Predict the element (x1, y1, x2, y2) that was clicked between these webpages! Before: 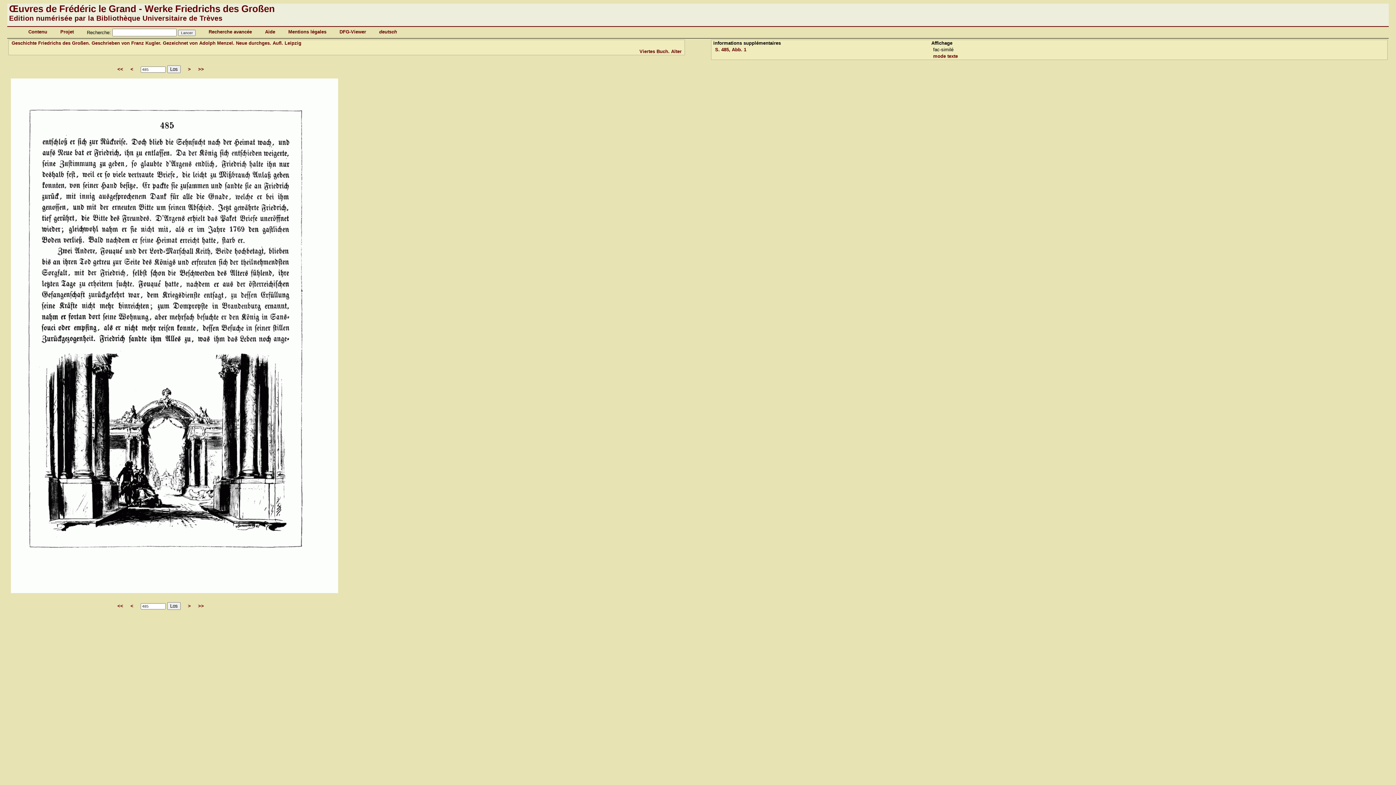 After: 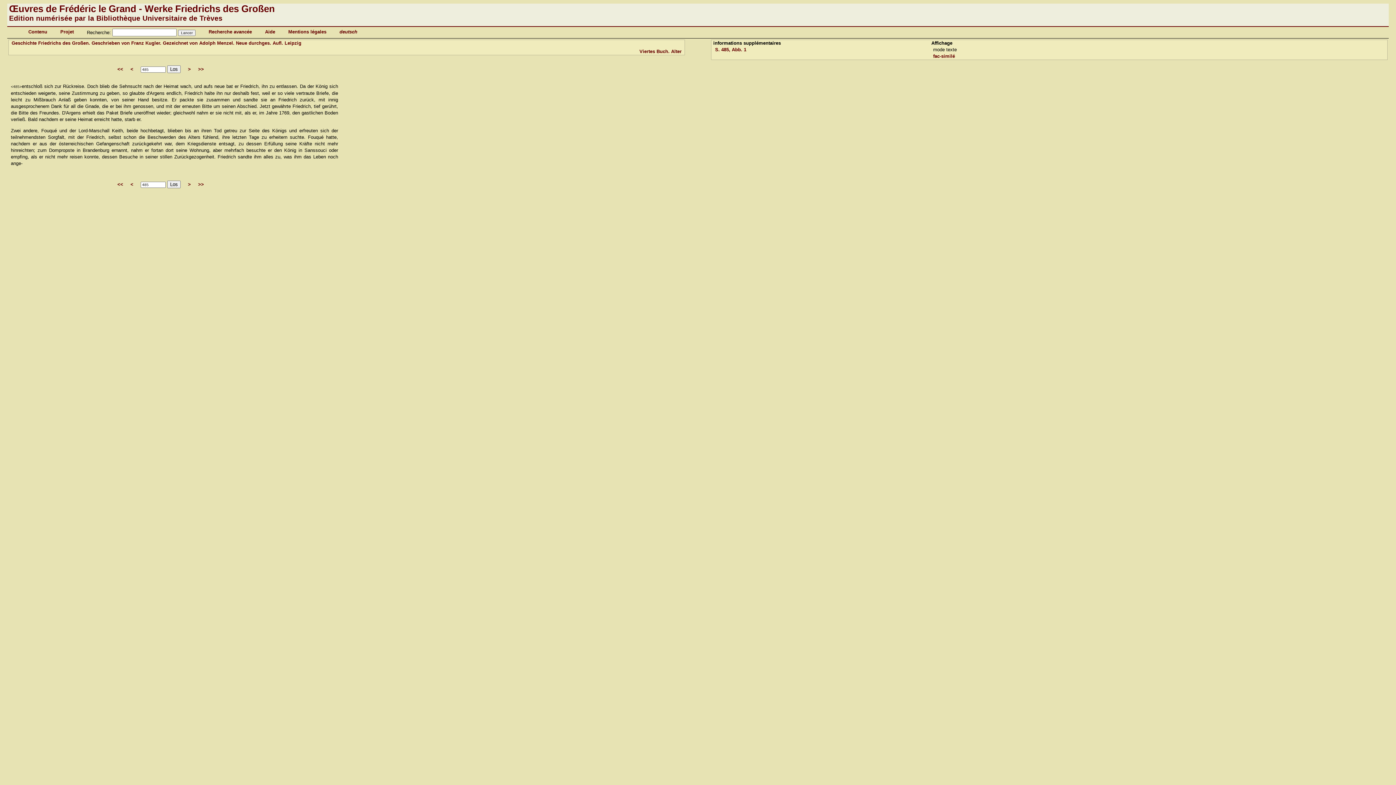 Action: bbox: (933, 53, 958, 58) label: mode texte